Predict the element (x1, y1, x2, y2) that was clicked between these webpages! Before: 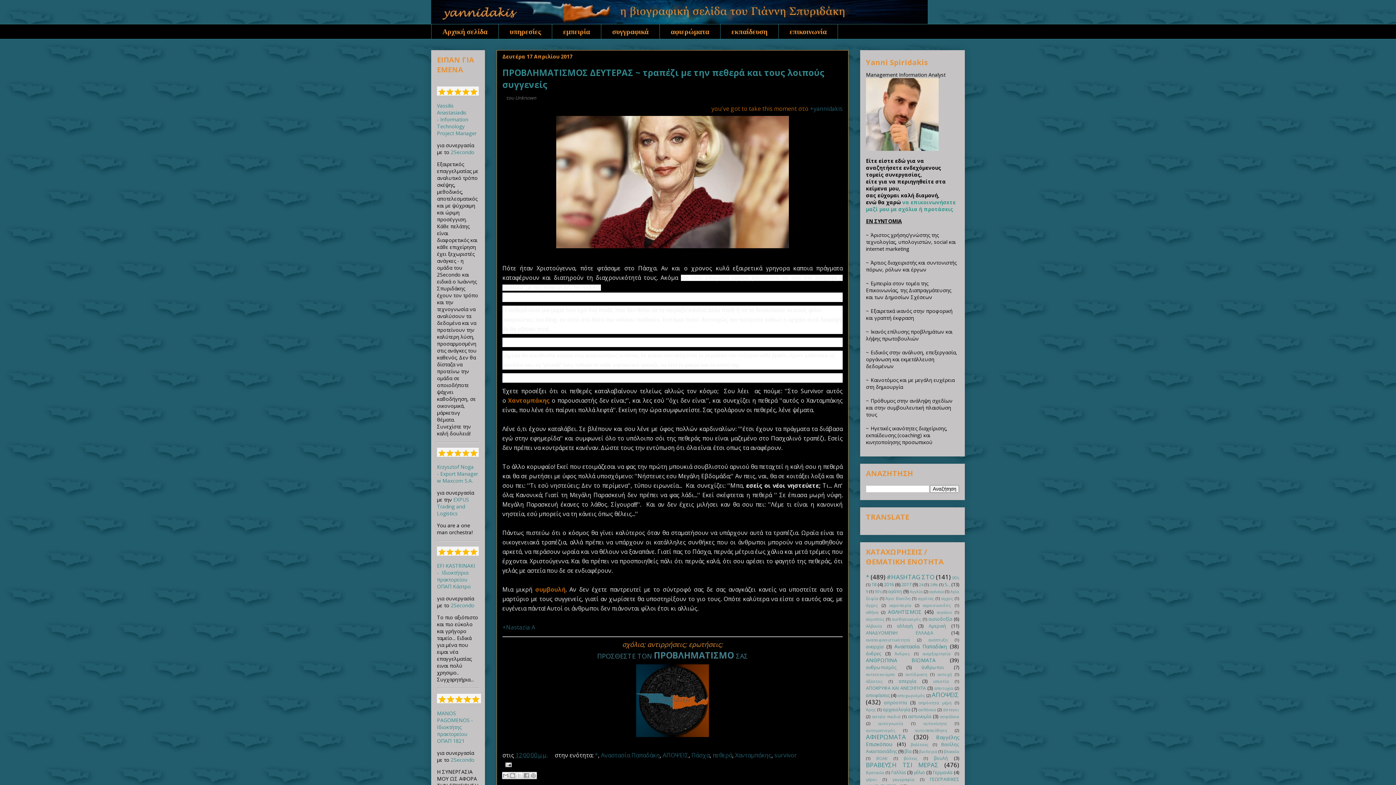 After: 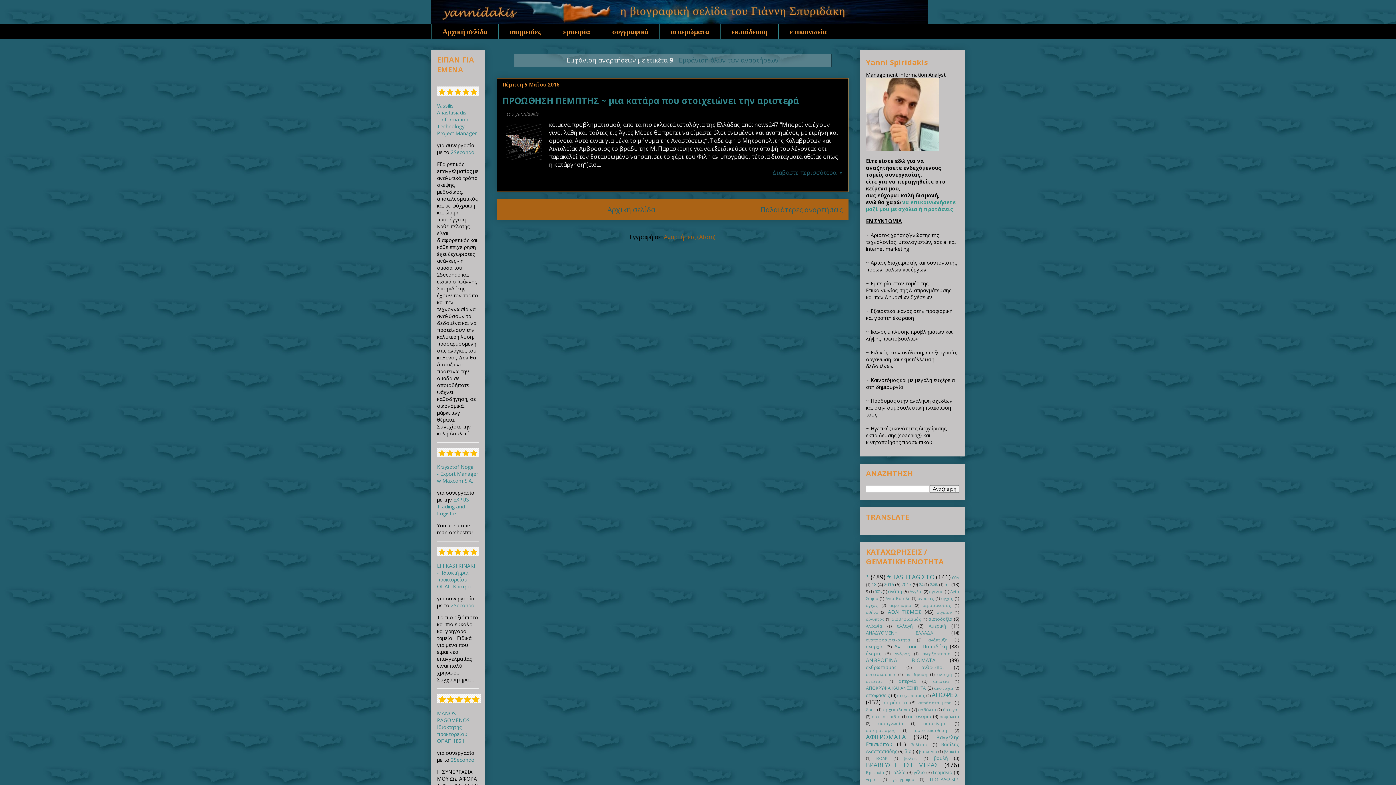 Action: label: 9 bbox: (866, 589, 868, 594)